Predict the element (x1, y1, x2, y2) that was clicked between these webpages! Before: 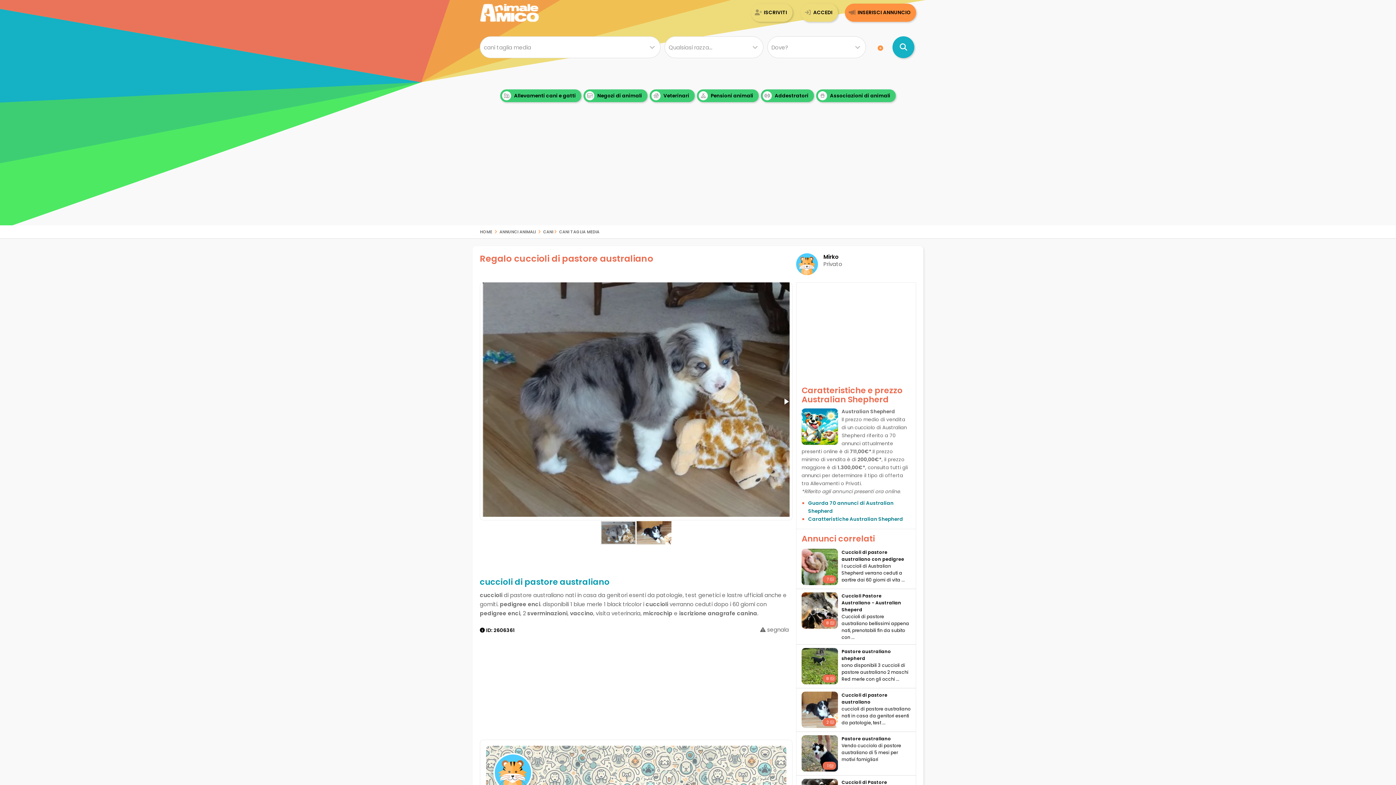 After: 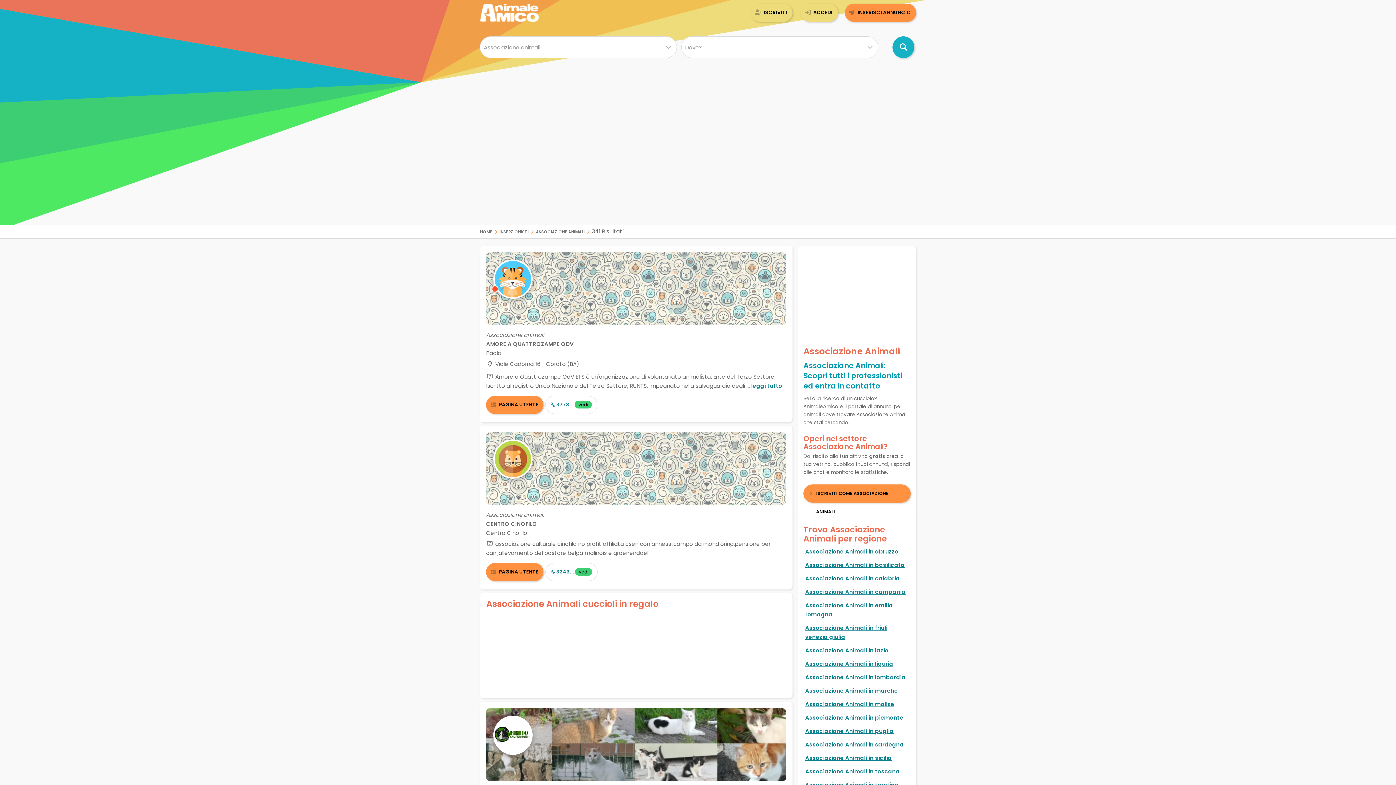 Action: bbox: (816, 89, 896, 102) label:  Associazioni di animali